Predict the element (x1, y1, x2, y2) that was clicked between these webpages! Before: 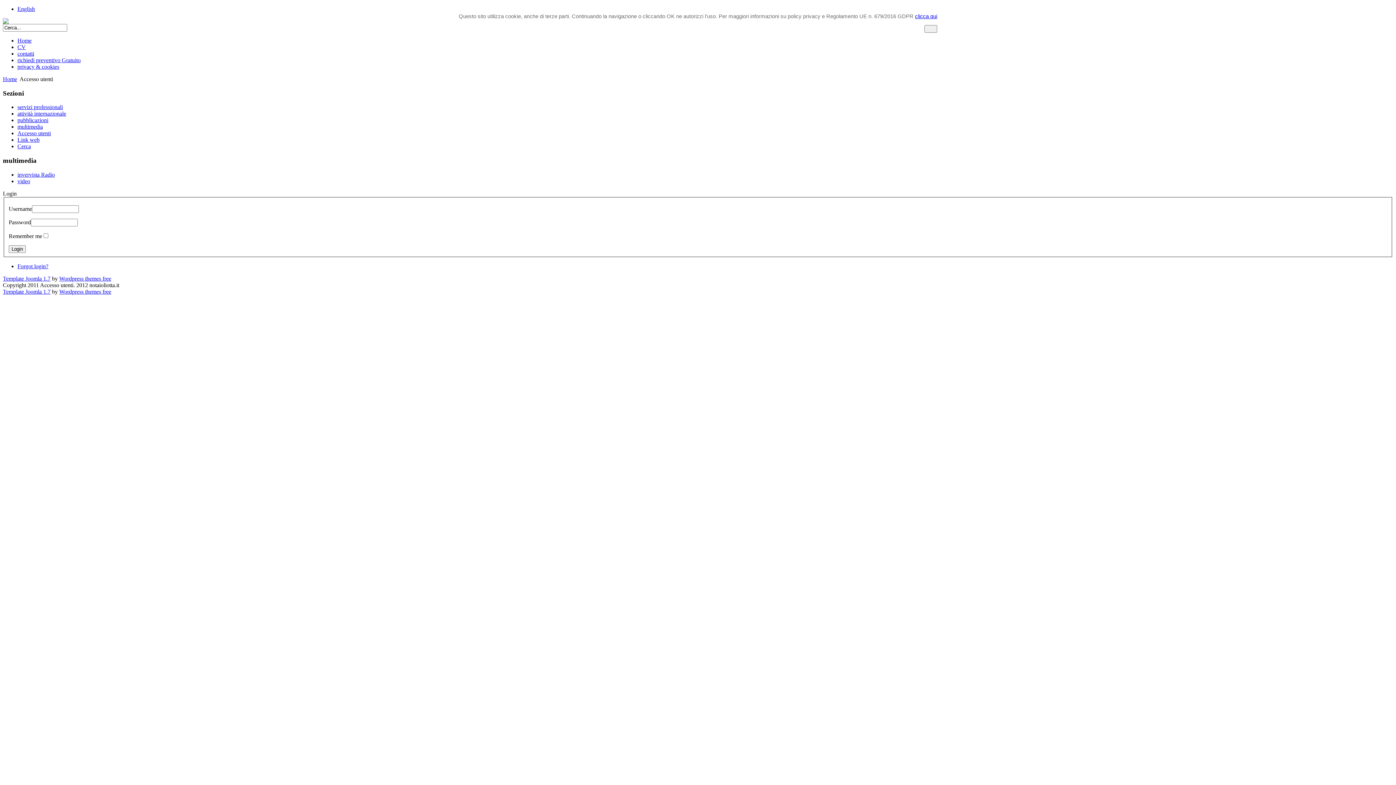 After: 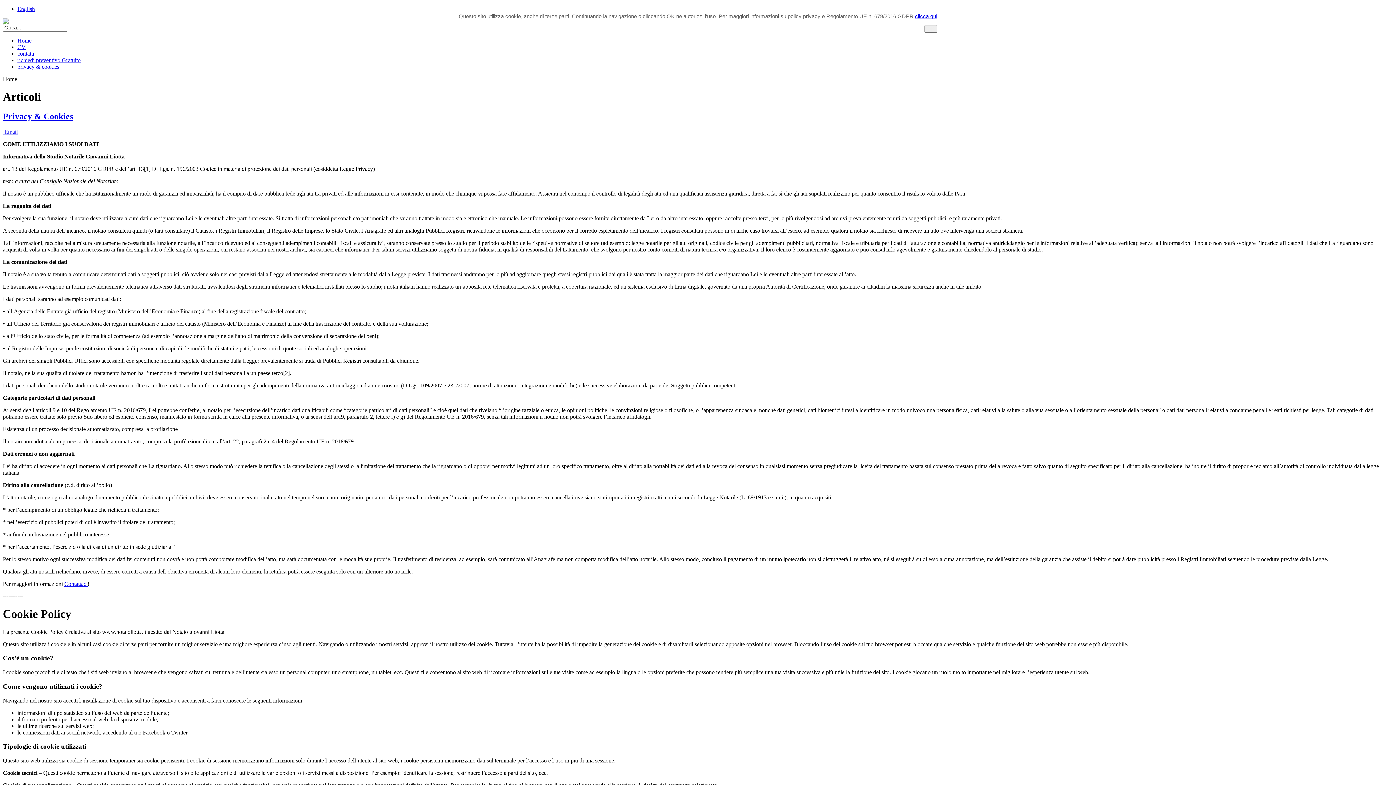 Action: bbox: (915, 13, 937, 19) label: clicca qui